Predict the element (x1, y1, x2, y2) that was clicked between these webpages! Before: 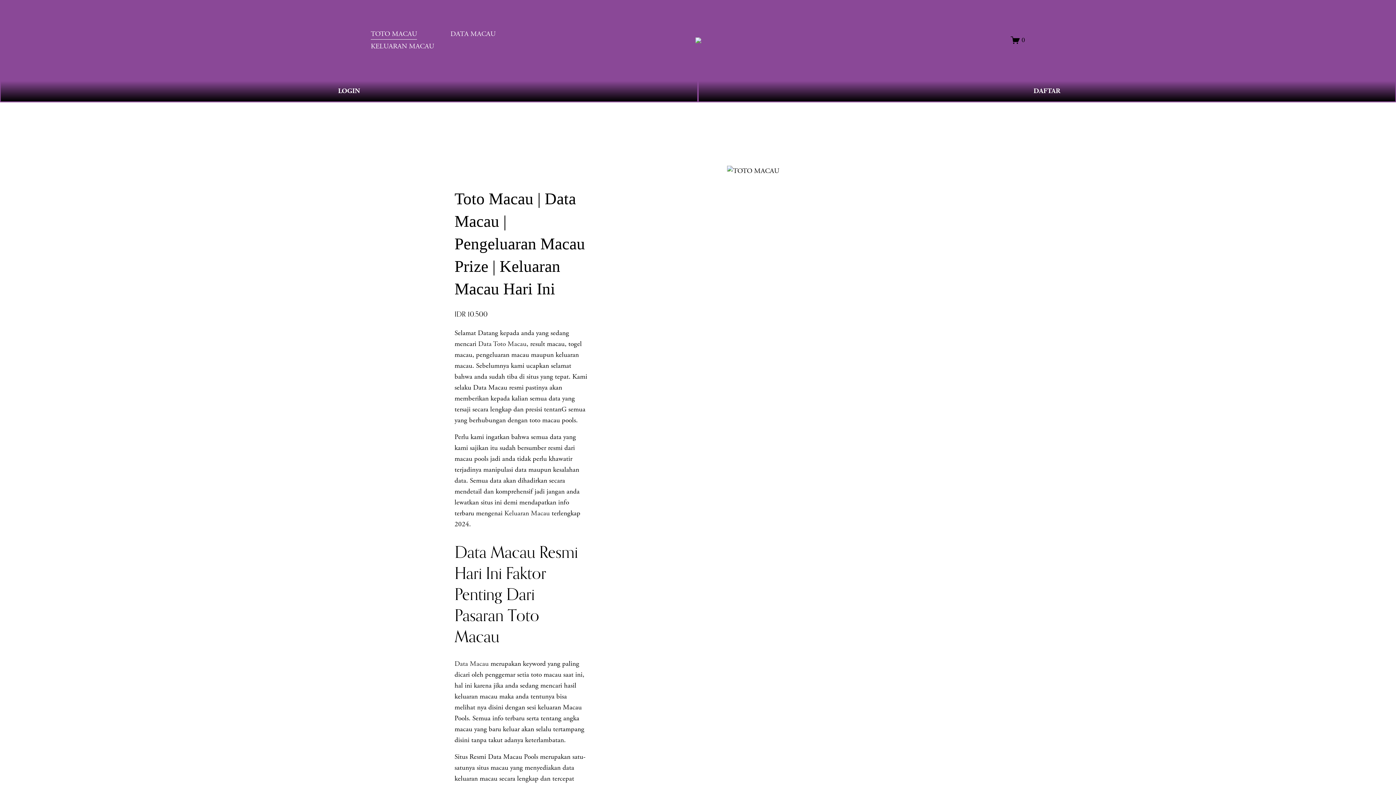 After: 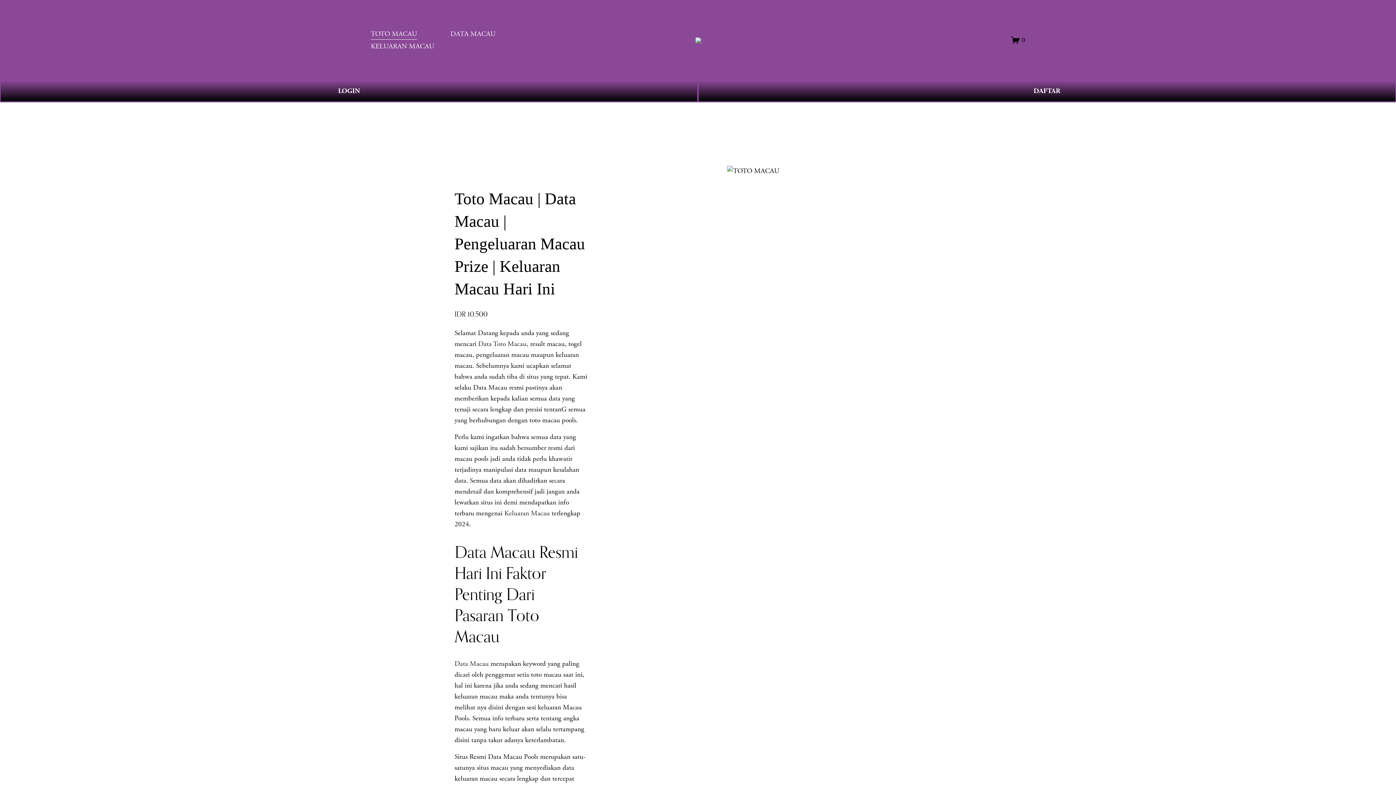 Action: bbox: (370, 40, 434, 52) label: KELUARAN MACAU